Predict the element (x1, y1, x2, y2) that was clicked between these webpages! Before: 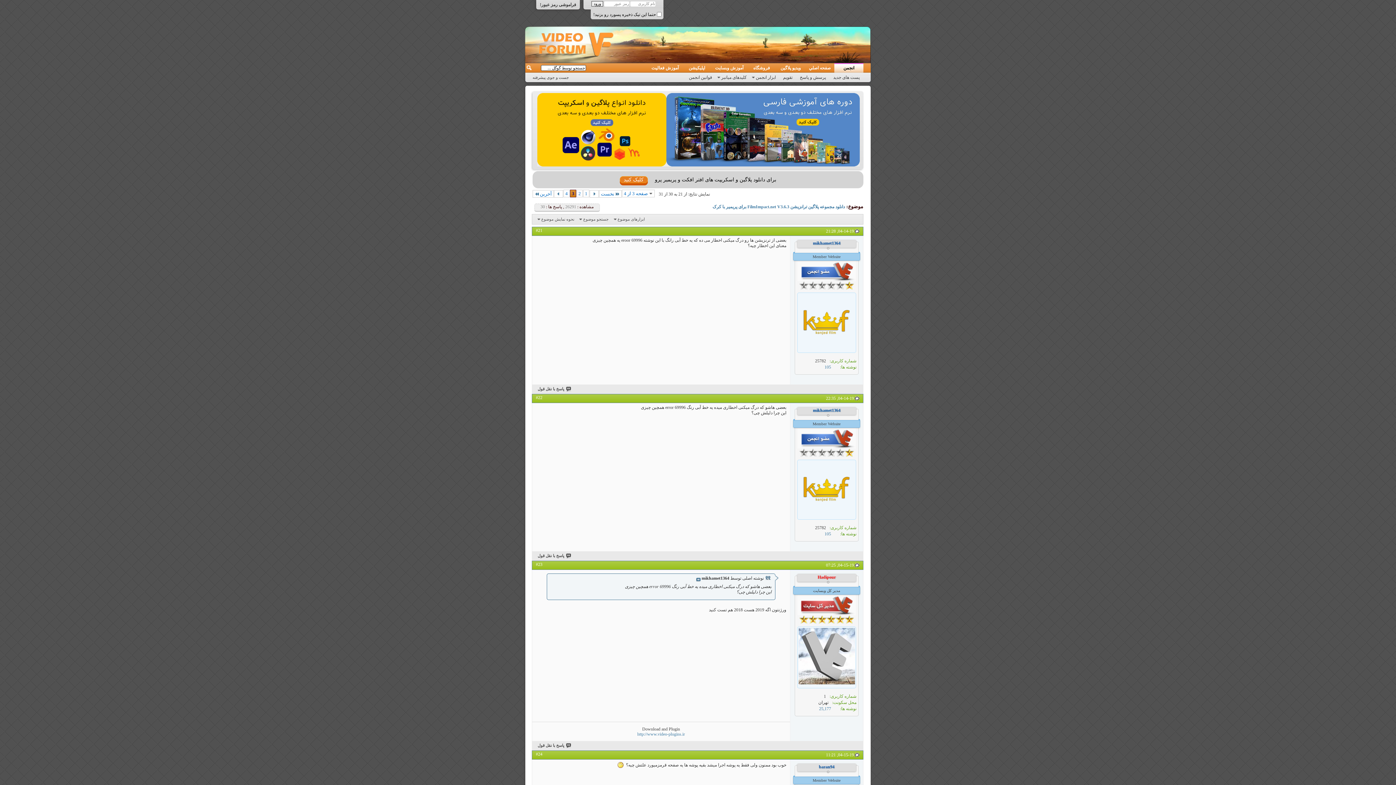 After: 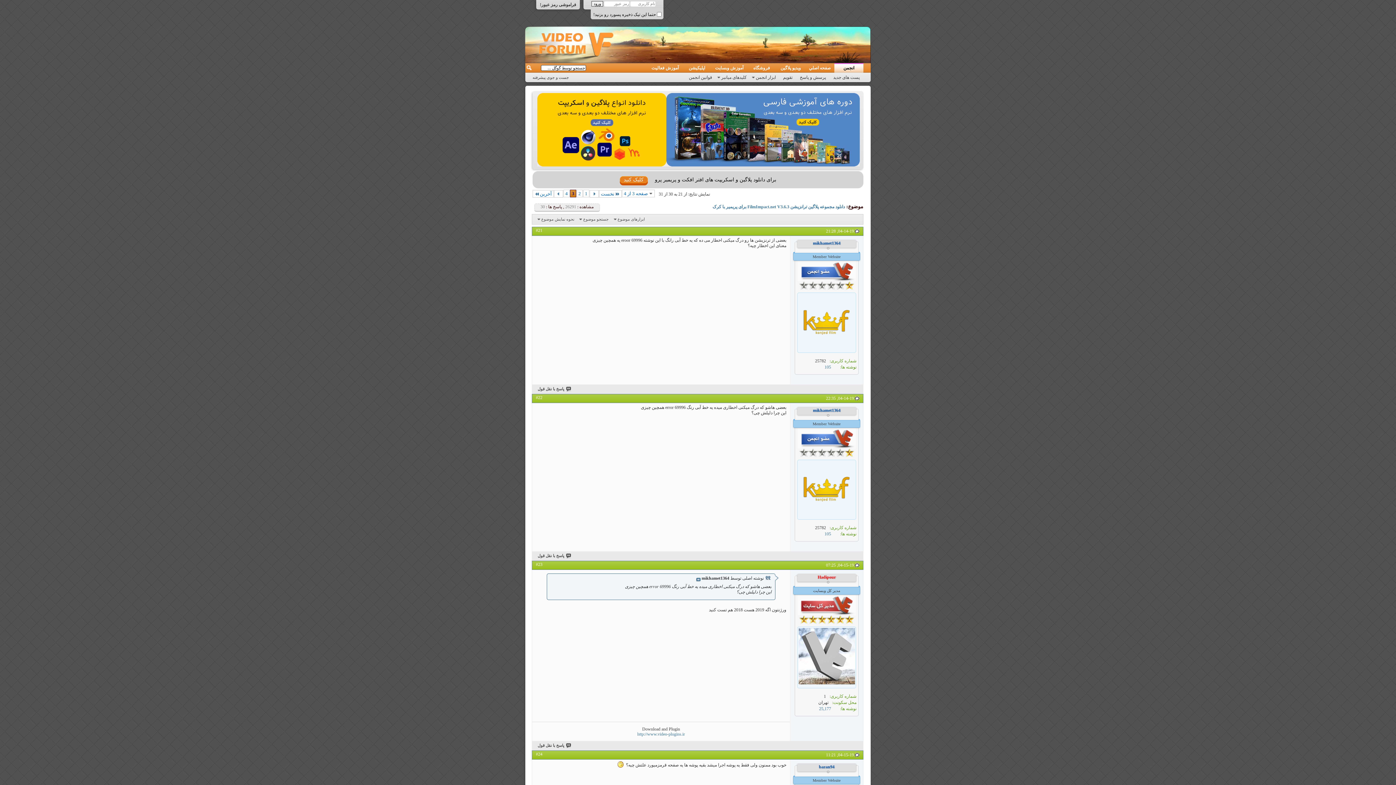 Action: bbox: (712, 204, 845, 209) label: دانلود مجموعه پلاگین ترانزیشن FilmImpact.net V3.6.3 برای پریمیر با کرک